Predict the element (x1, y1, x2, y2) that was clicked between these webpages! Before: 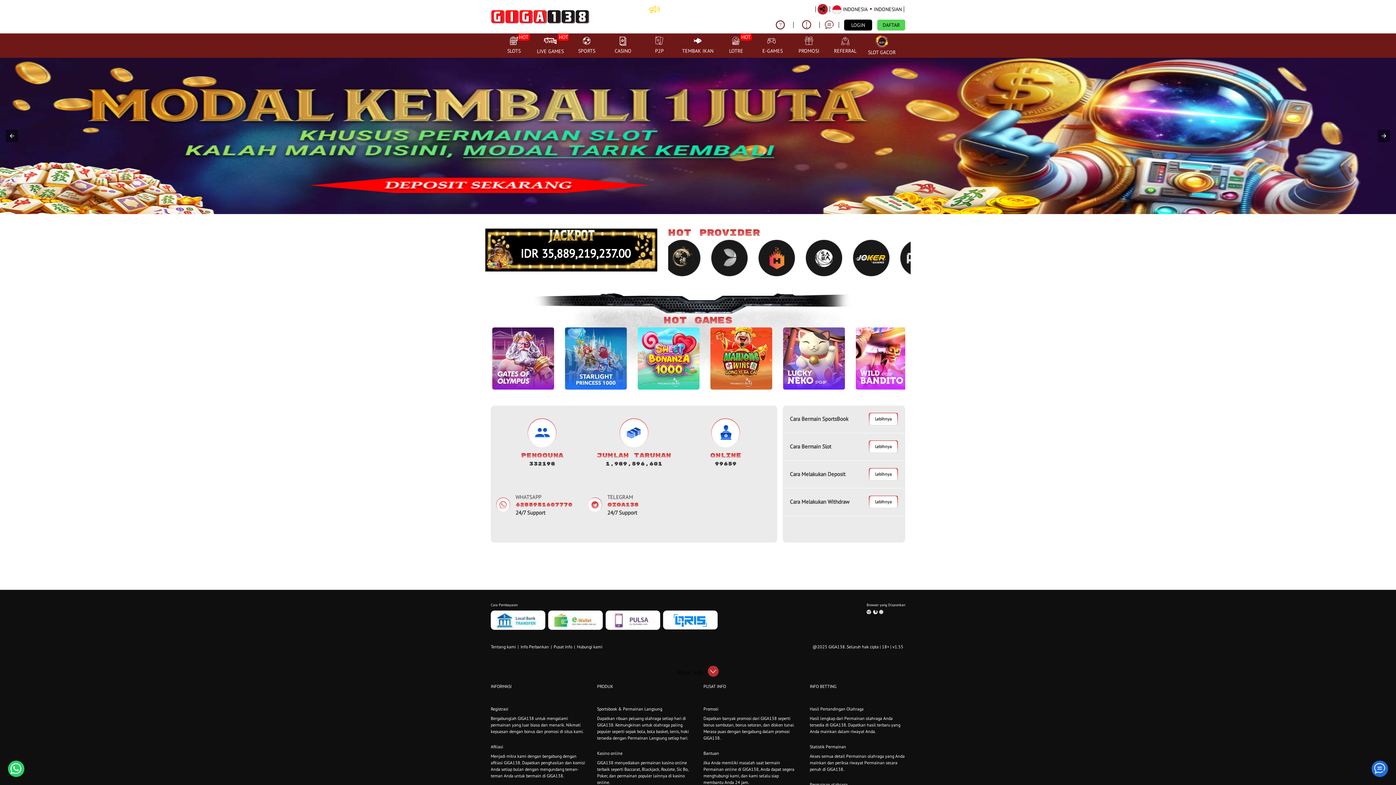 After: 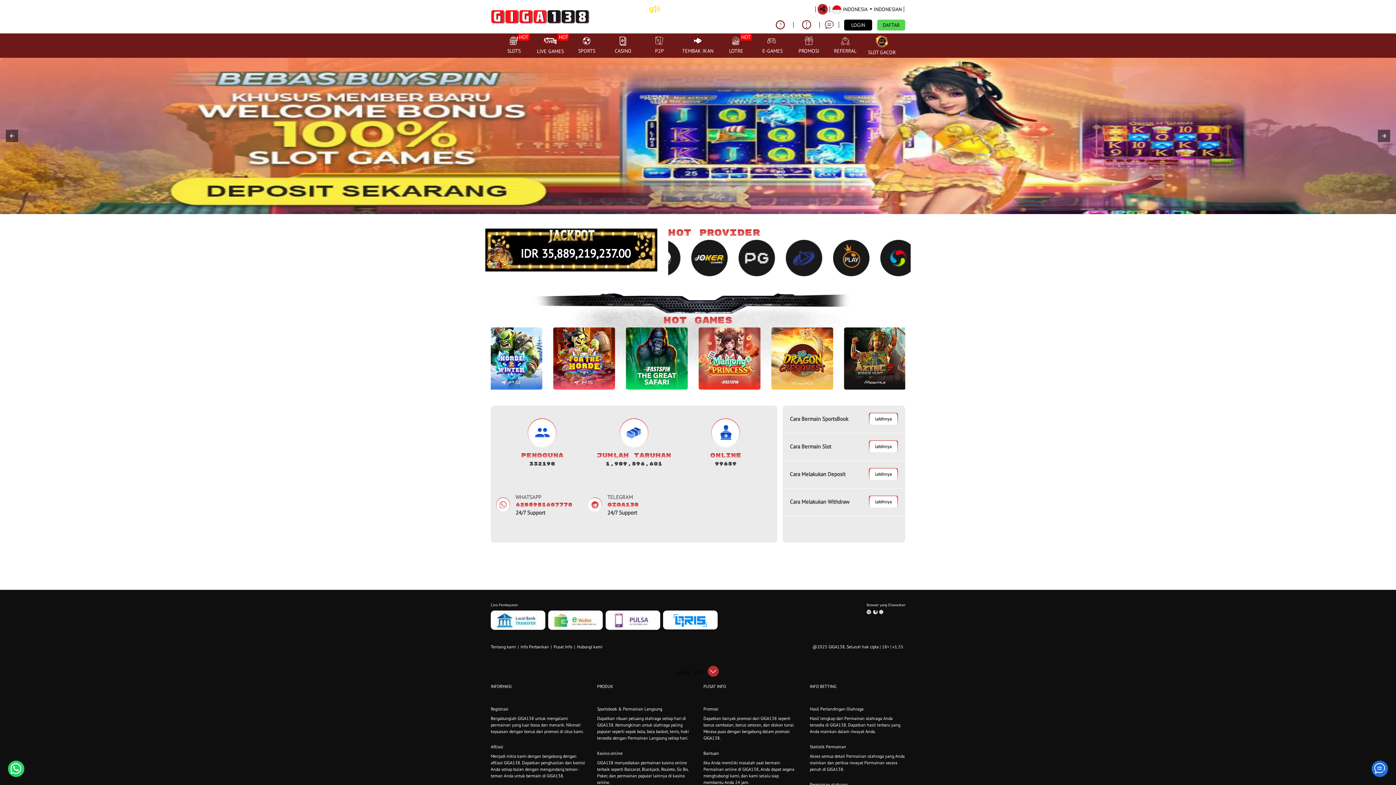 Action: bbox: (10, 761, 21, 777)